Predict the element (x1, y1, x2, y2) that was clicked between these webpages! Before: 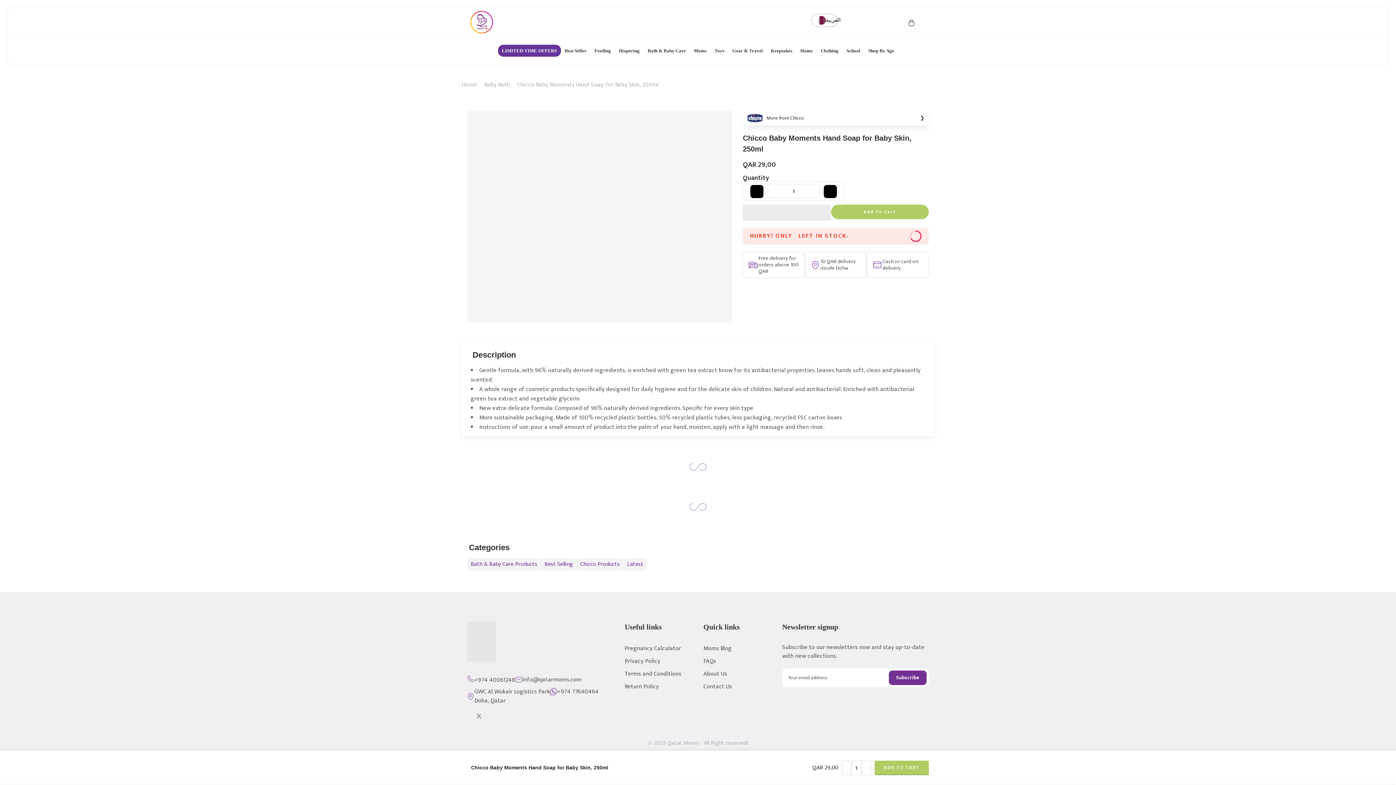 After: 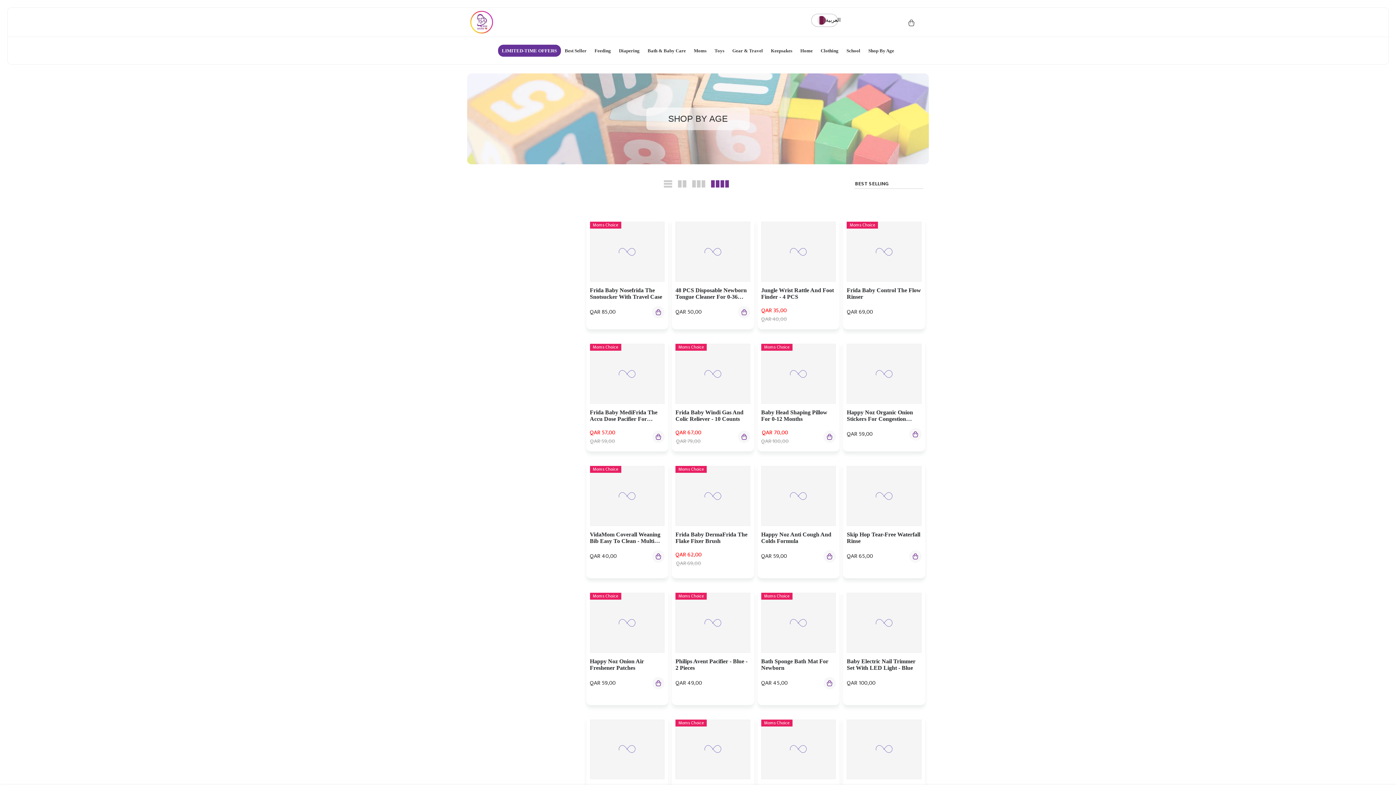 Action: label: Shop By Age bbox: (864, 37, 898, 64)